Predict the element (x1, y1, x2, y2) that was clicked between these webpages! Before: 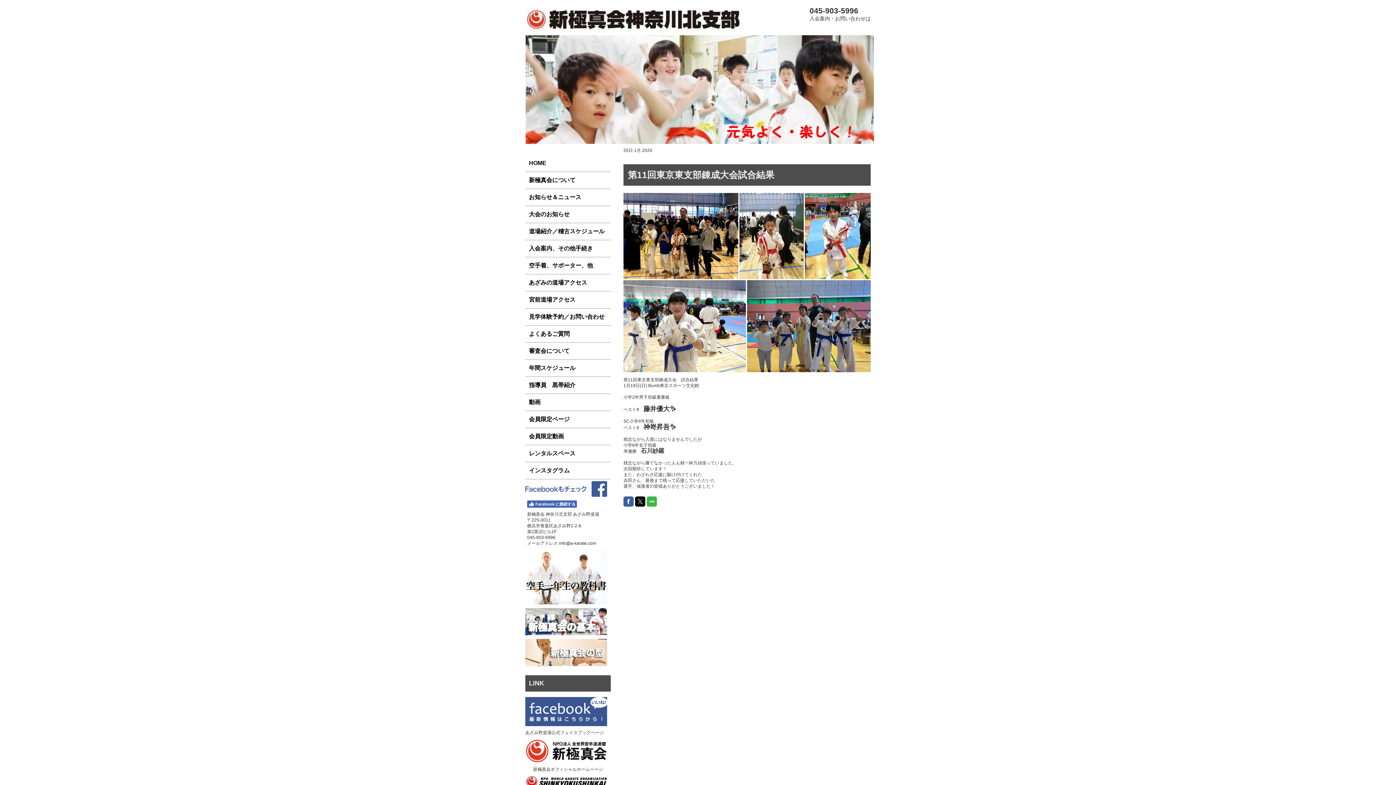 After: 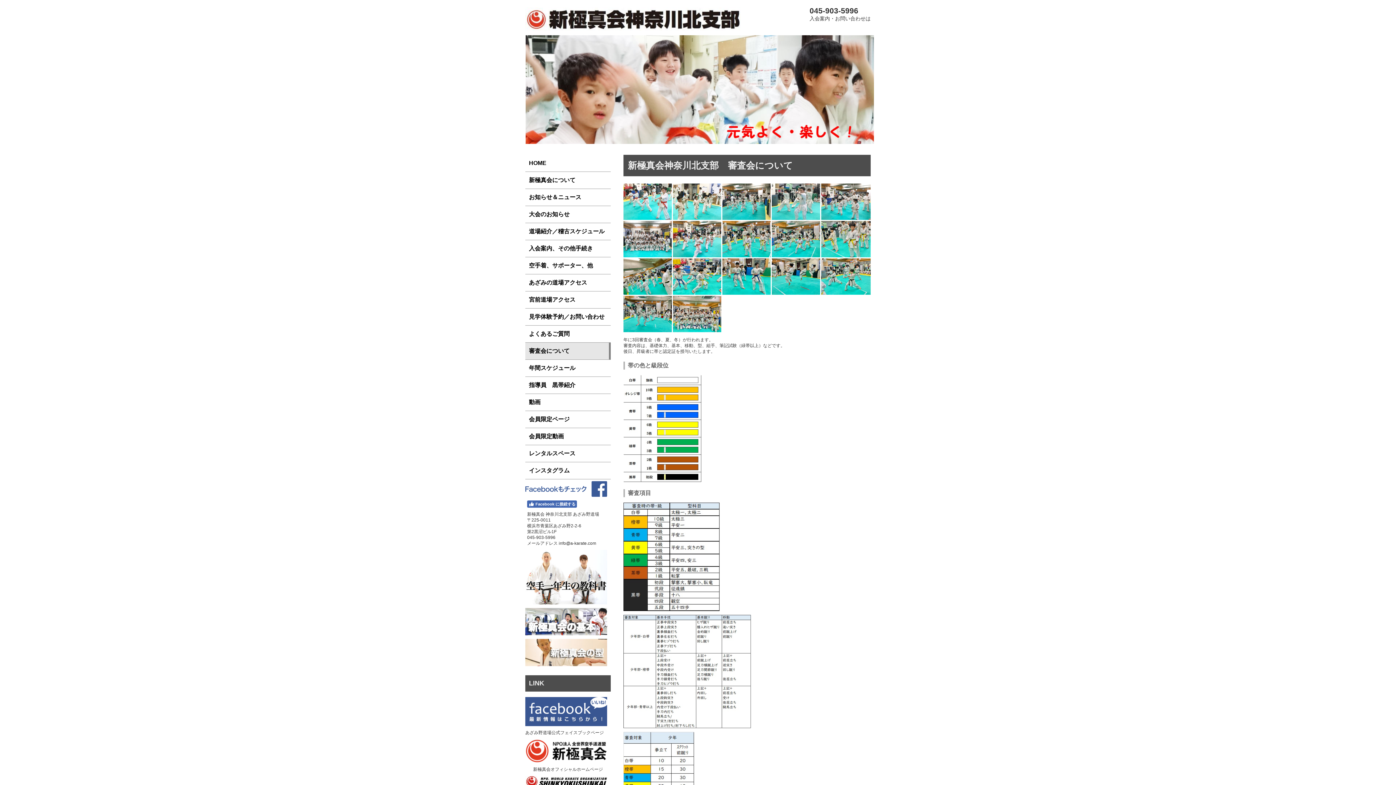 Action: label: 審査会について bbox: (525, 342, 610, 360)